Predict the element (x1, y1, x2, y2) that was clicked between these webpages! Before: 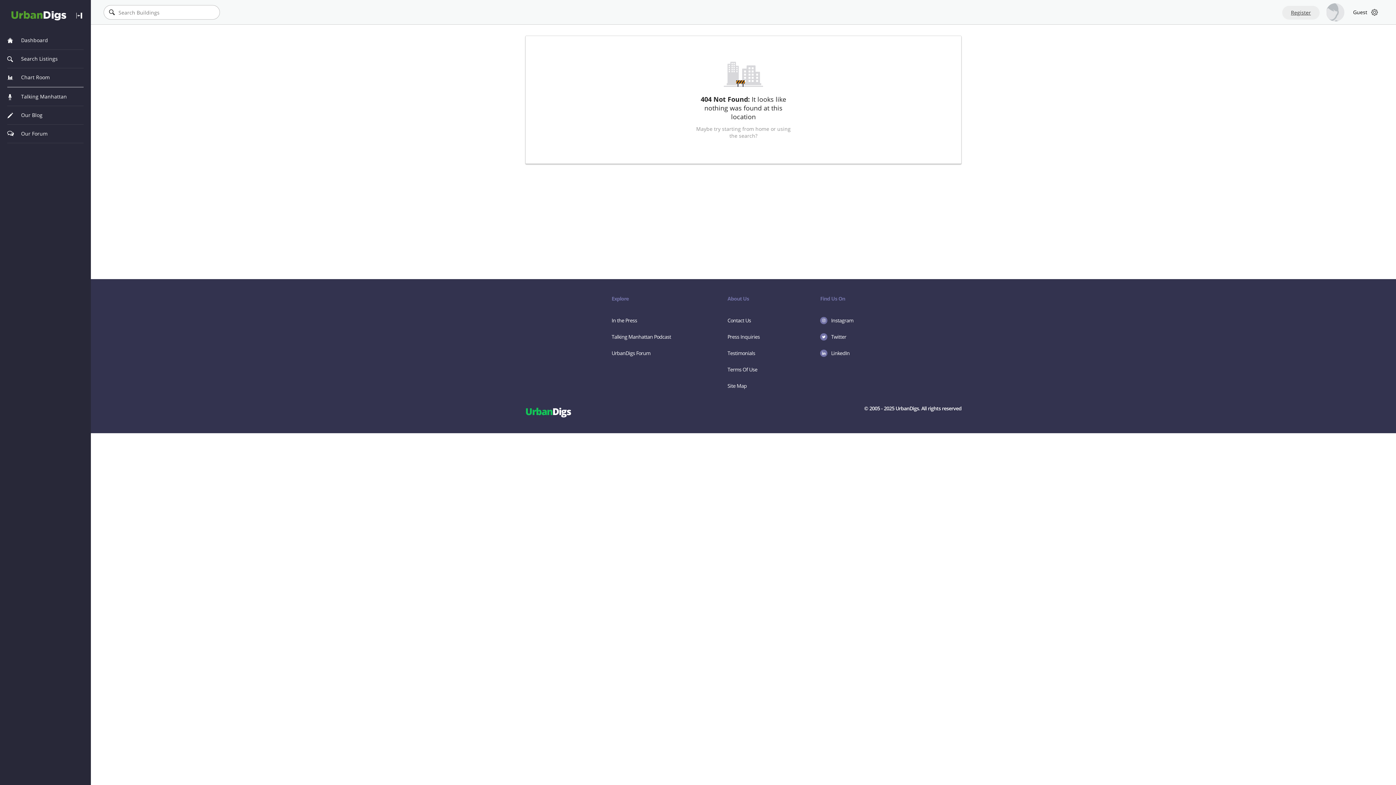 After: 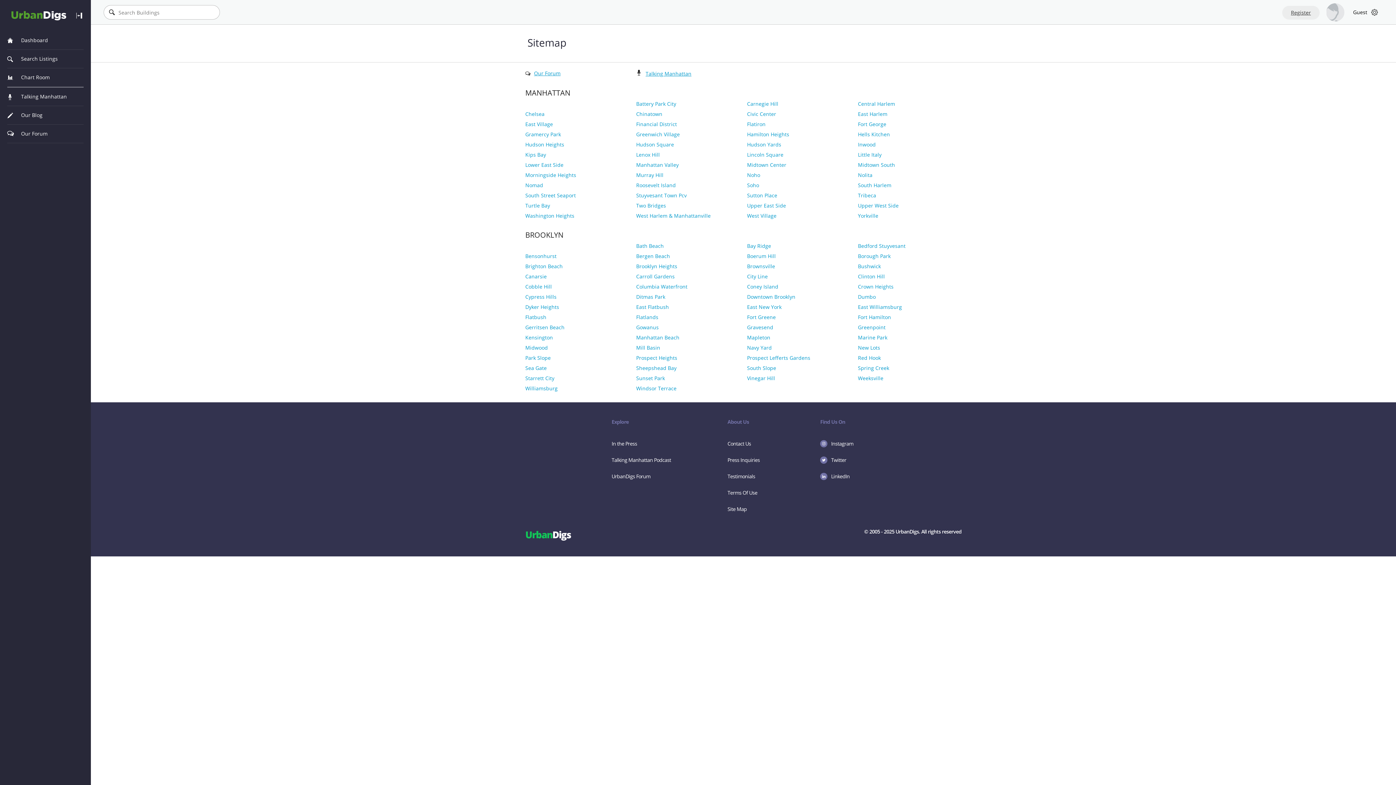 Action: bbox: (727, 382, 747, 389) label: Site Map